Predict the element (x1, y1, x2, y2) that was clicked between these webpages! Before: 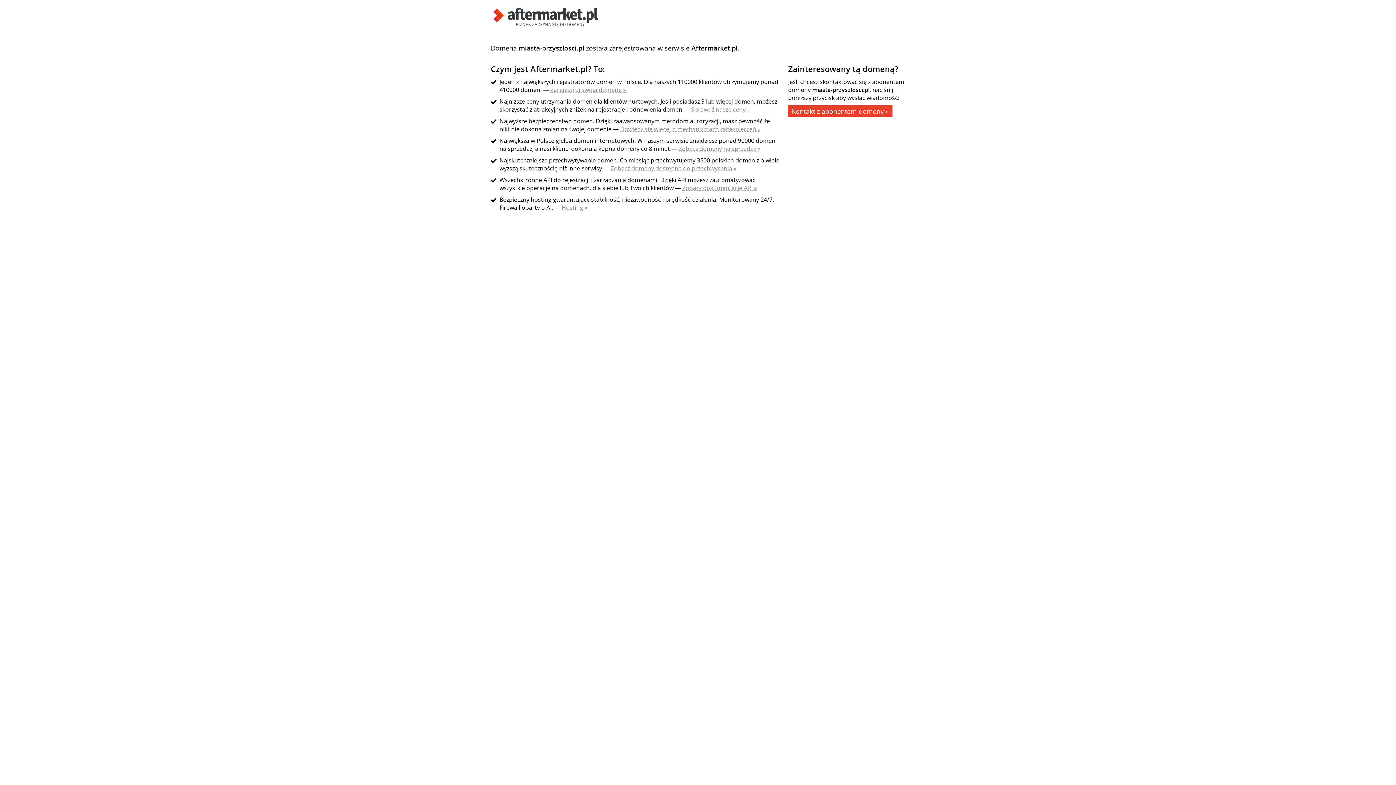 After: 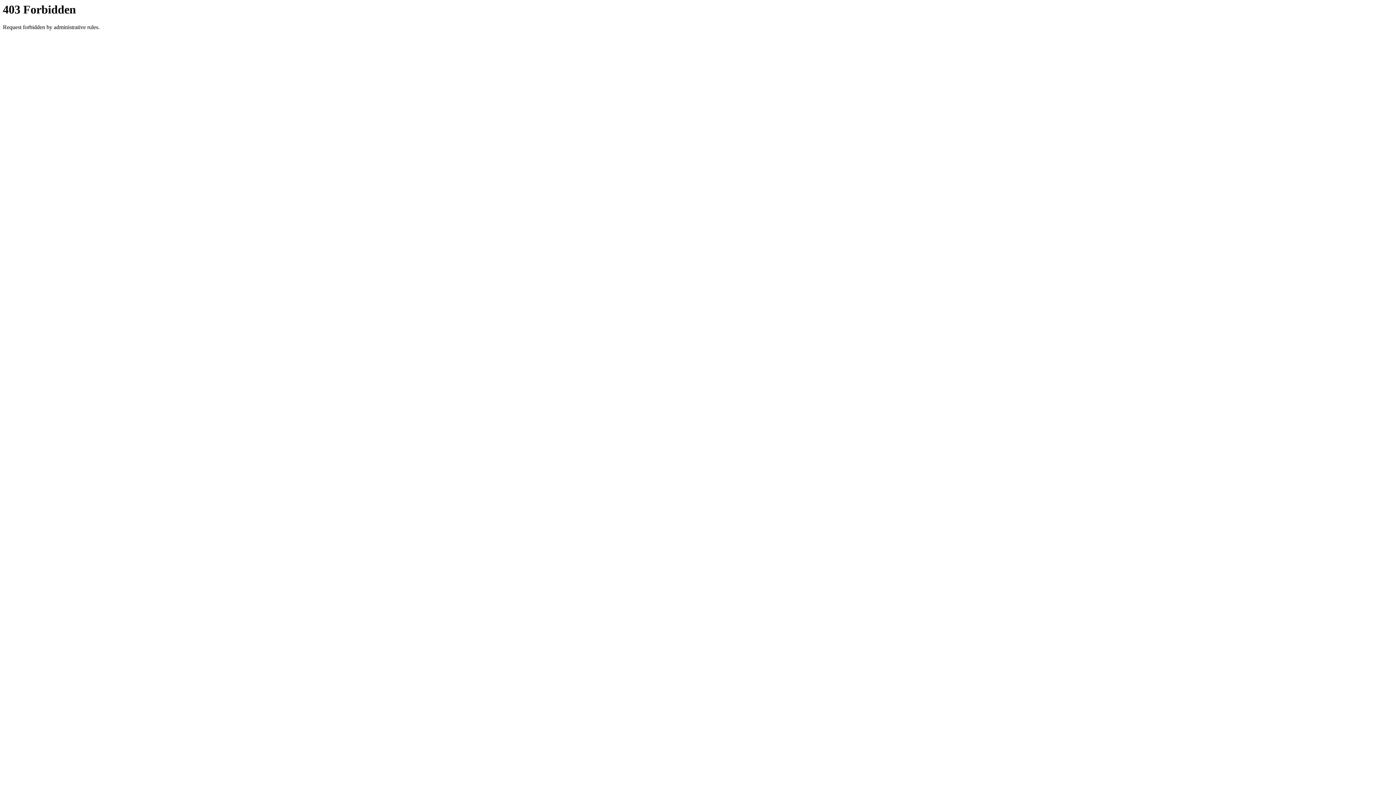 Action: bbox: (678, 144, 760, 152) label: Zobacz domeny na sprzedaż »